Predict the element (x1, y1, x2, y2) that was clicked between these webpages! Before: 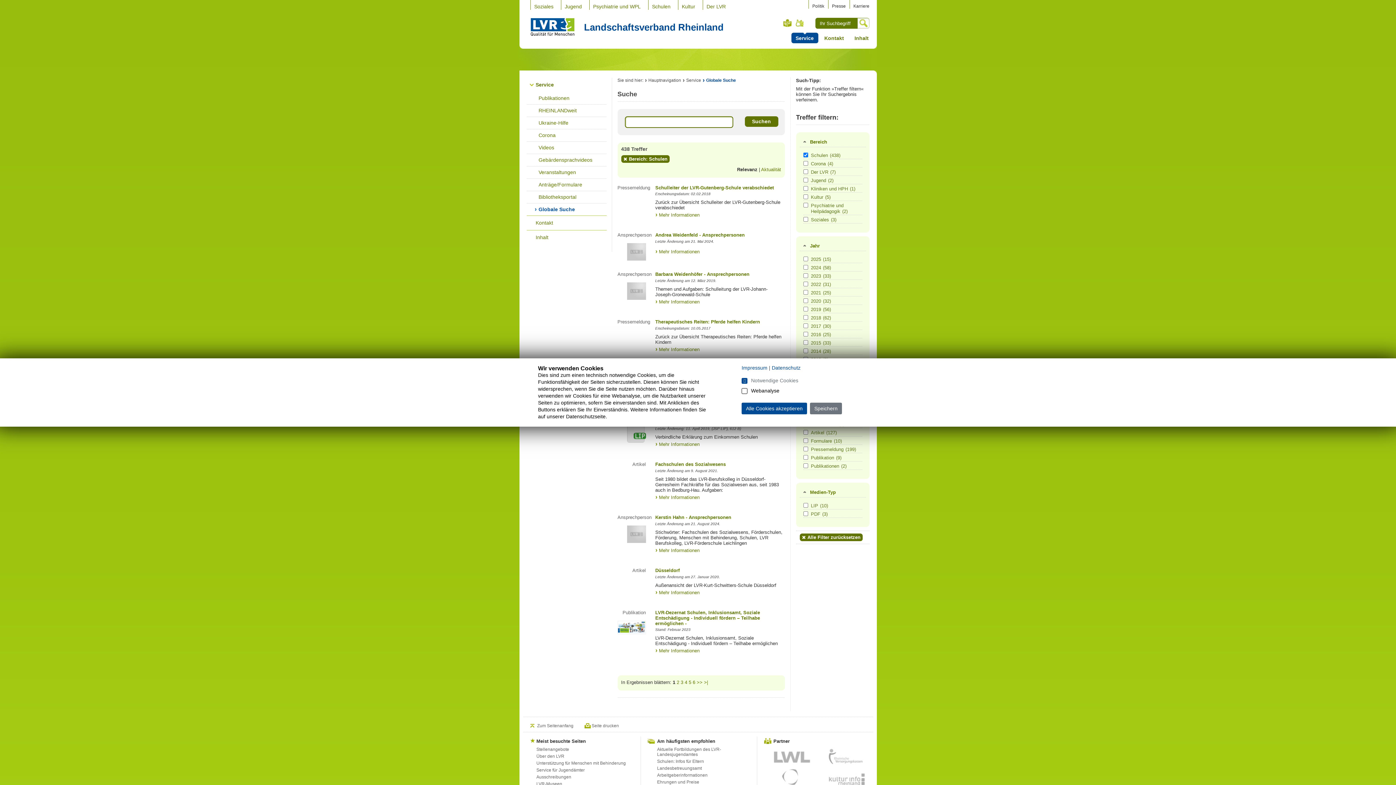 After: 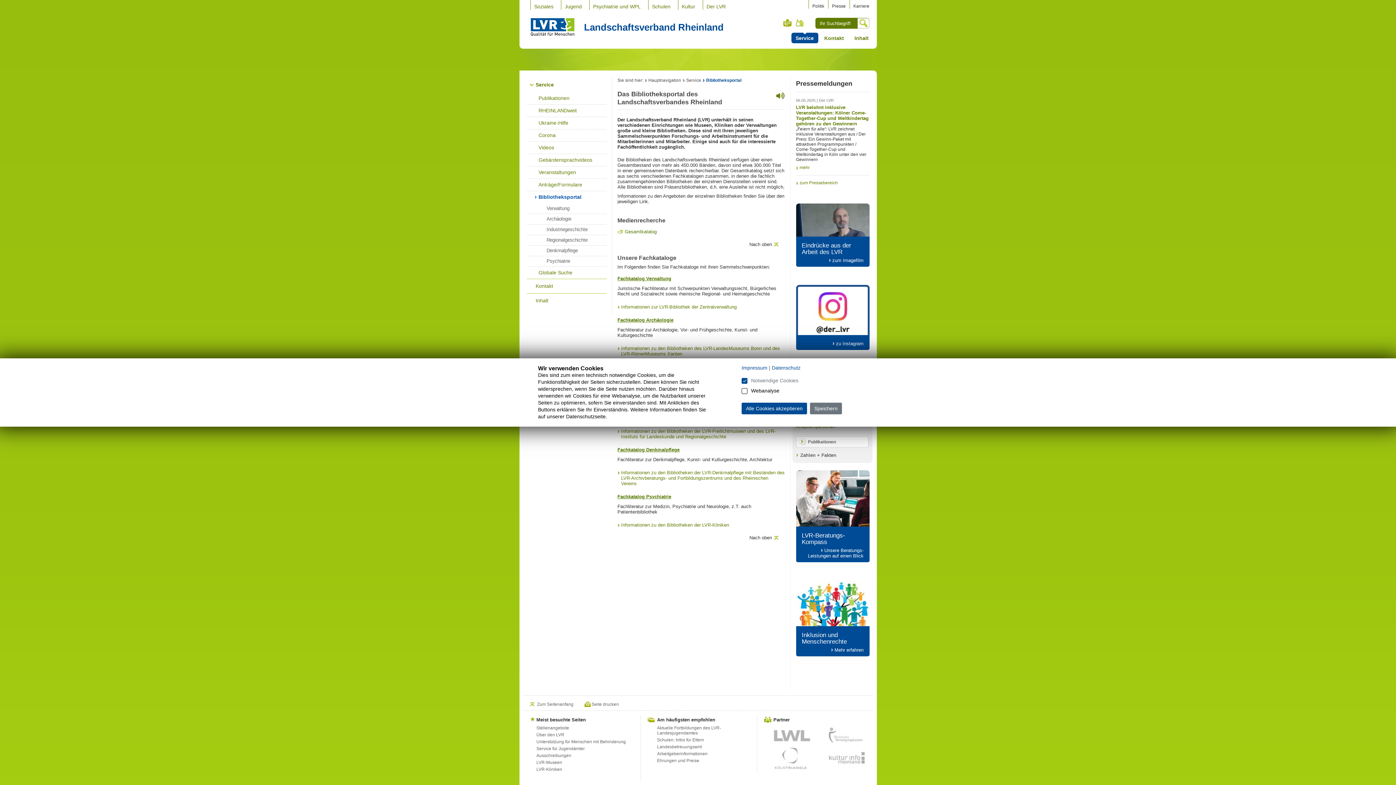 Action: bbox: (526, 191, 606, 203) label: Bibliotheksportal